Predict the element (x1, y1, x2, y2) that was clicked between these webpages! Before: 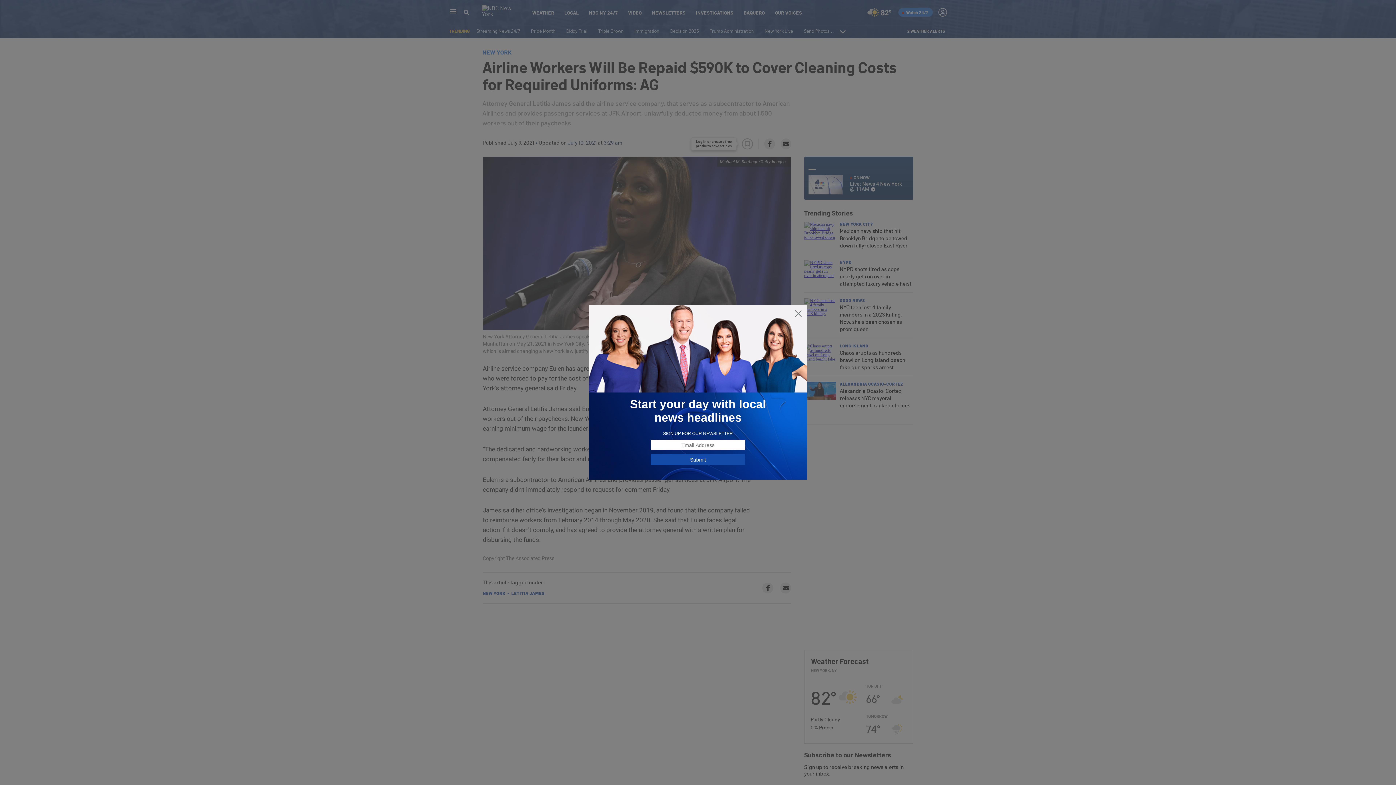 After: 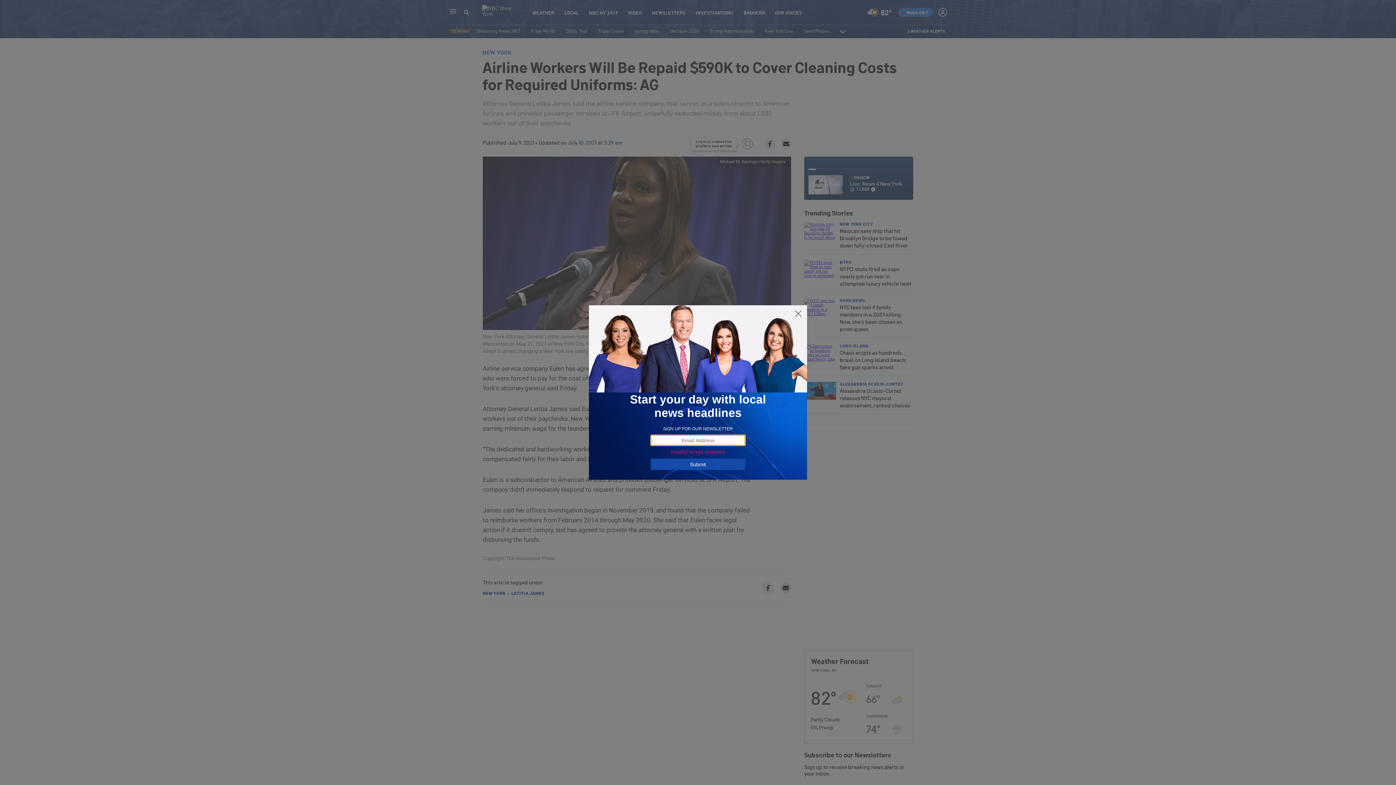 Action: label: Submit bbox: (650, 454, 745, 465)